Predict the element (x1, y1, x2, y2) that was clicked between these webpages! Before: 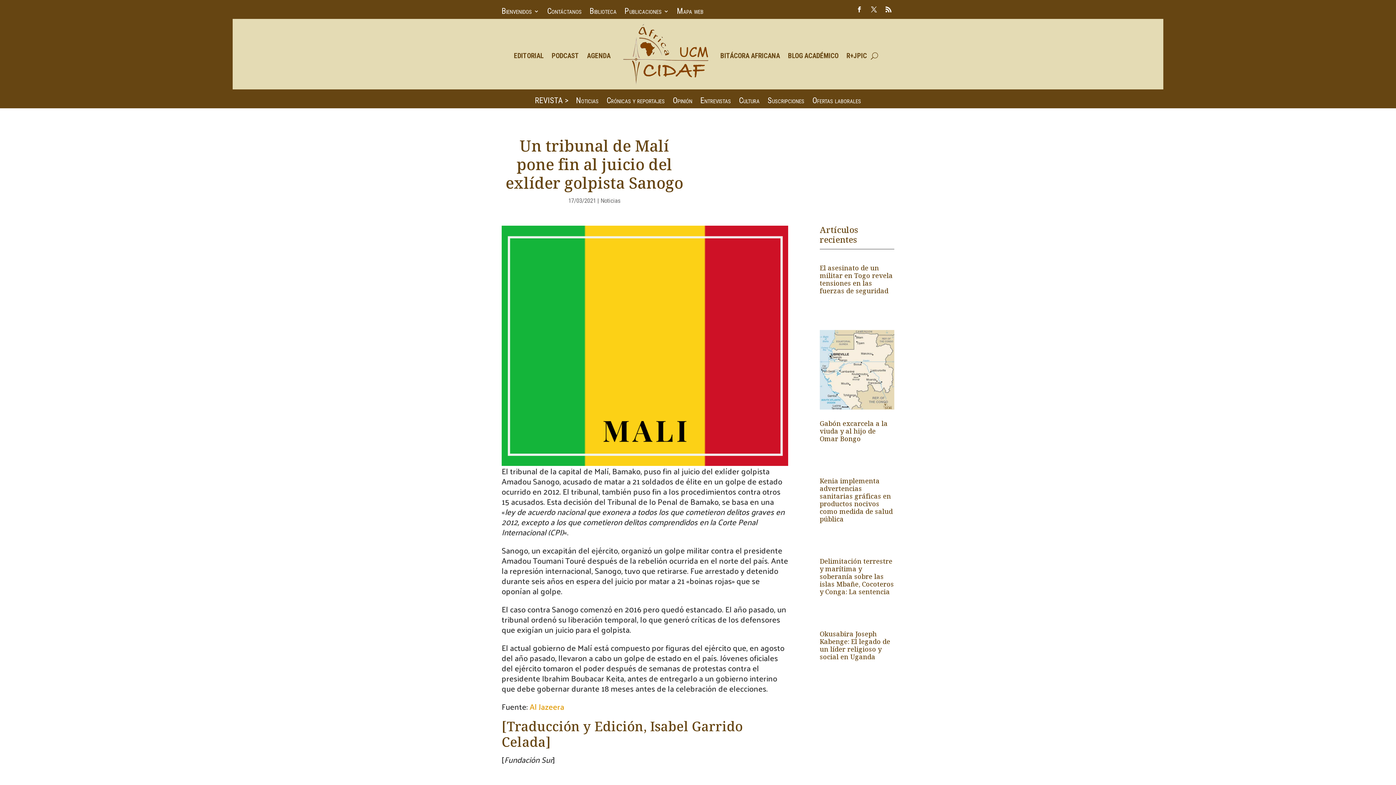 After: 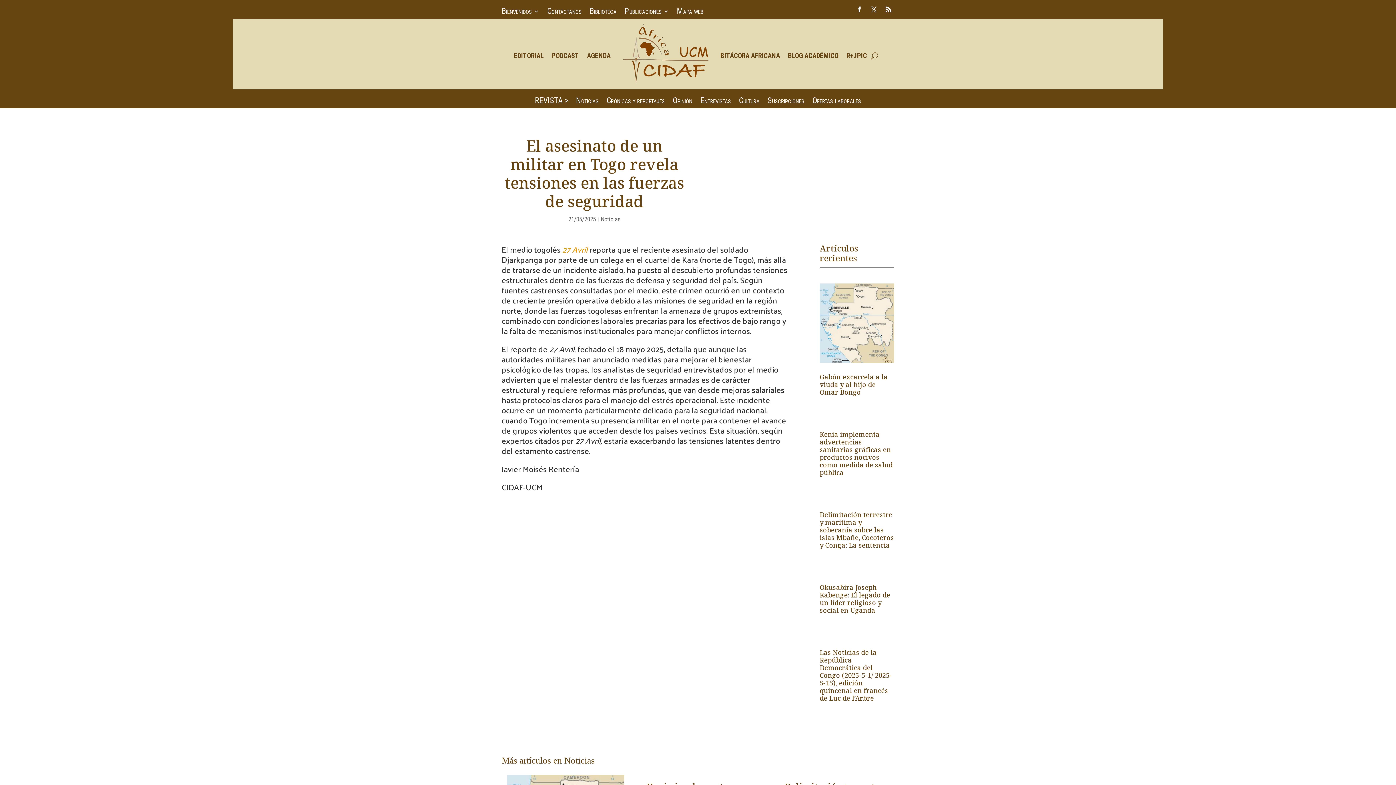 Action: label: El asesinato de un militar en Togo revela tensiones en las fuerzas de seguridad bbox: (819, 264, 893, 296)